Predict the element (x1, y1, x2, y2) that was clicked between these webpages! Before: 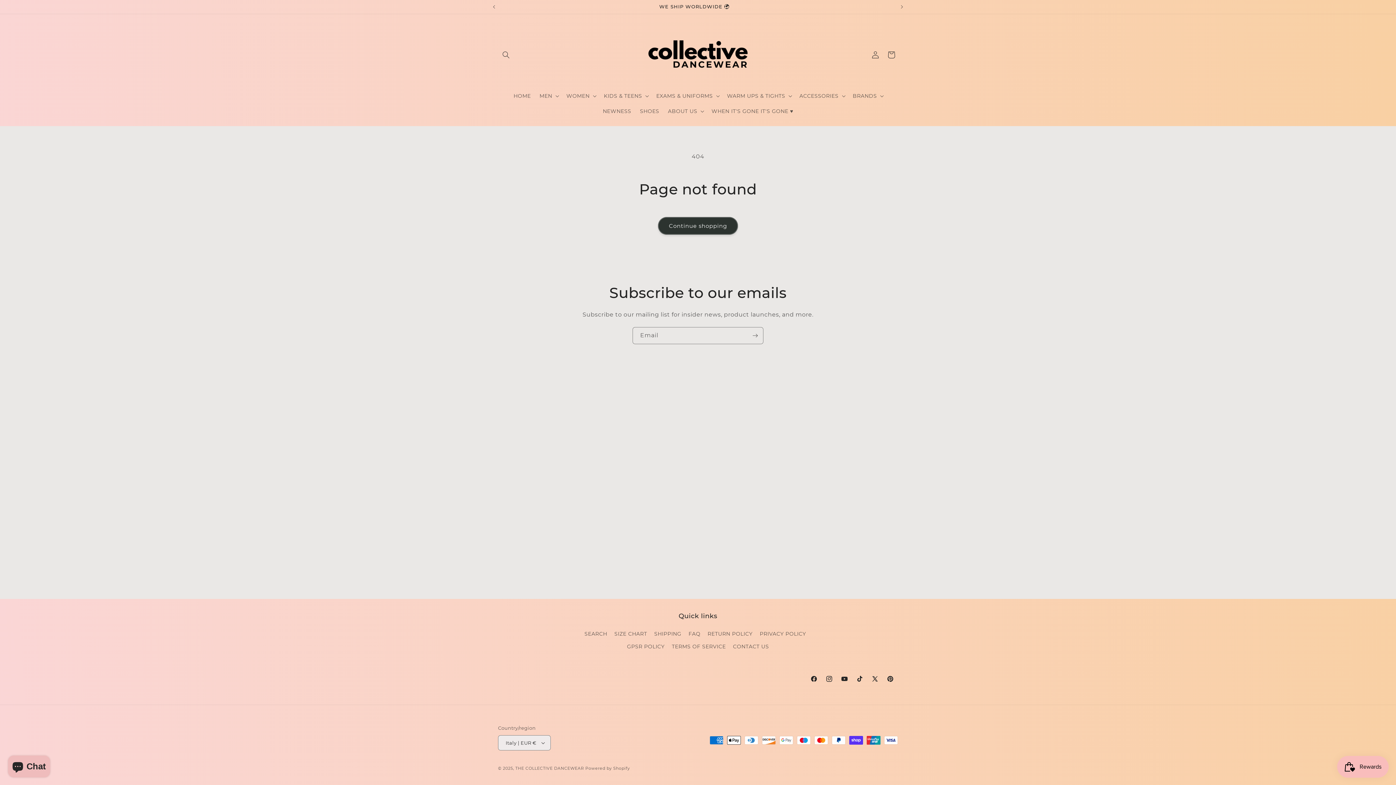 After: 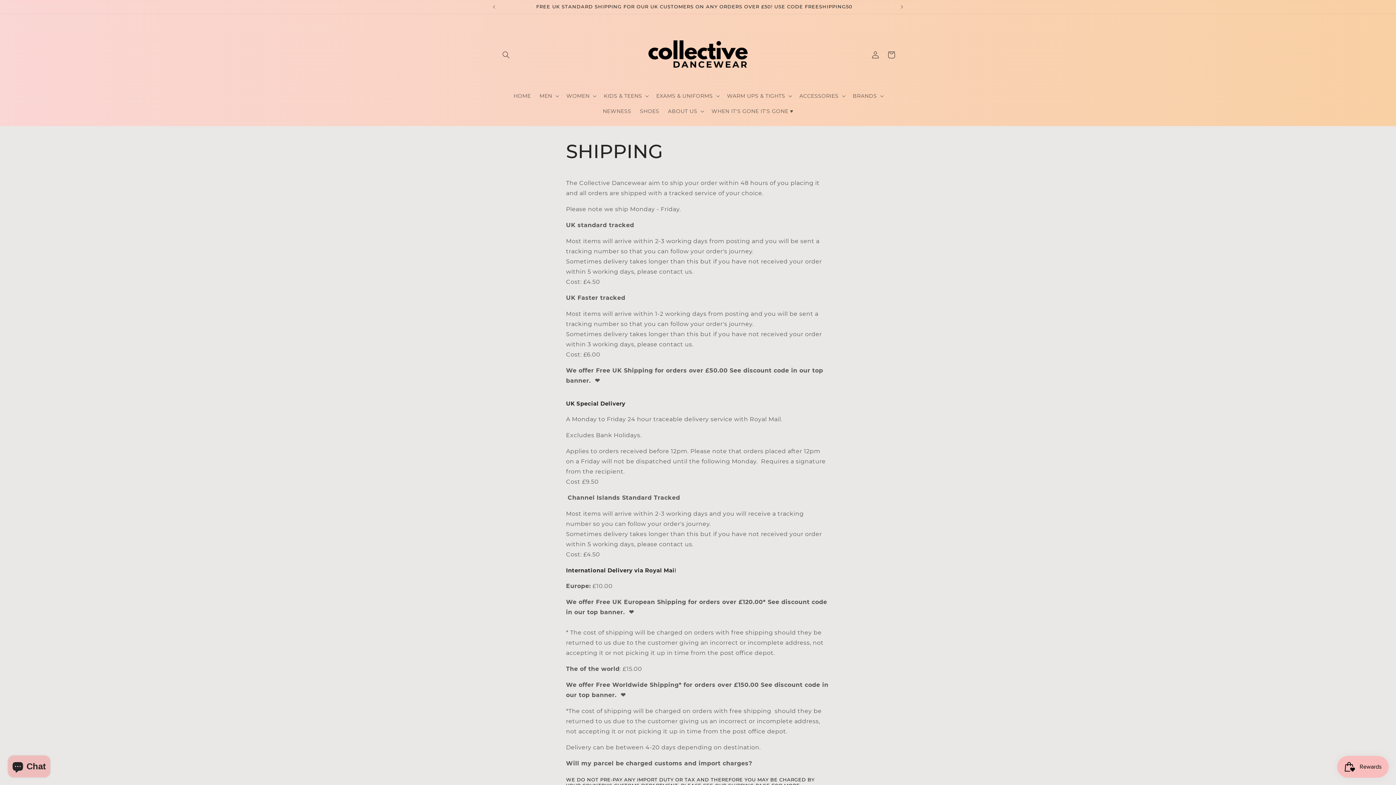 Action: bbox: (654, 628, 681, 640) label: SHIPPING